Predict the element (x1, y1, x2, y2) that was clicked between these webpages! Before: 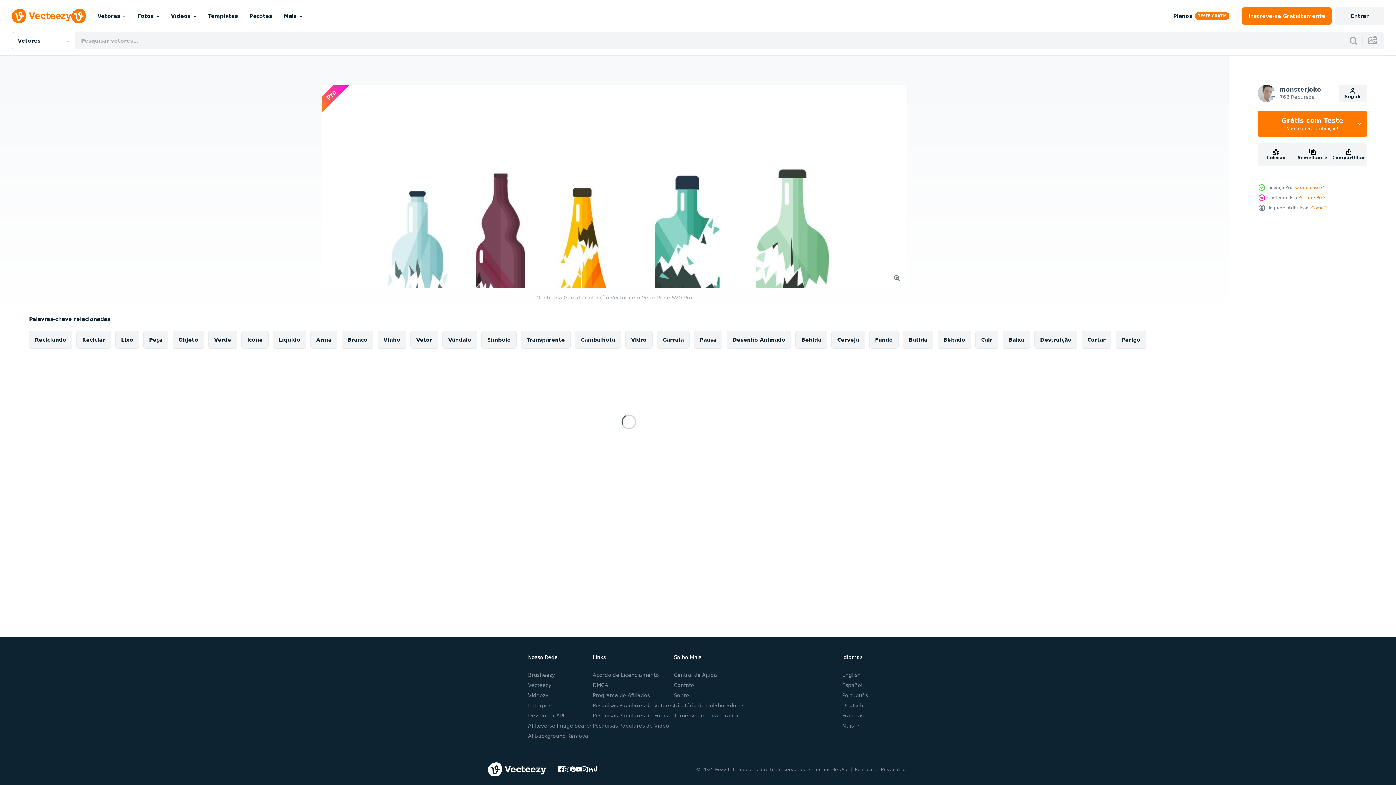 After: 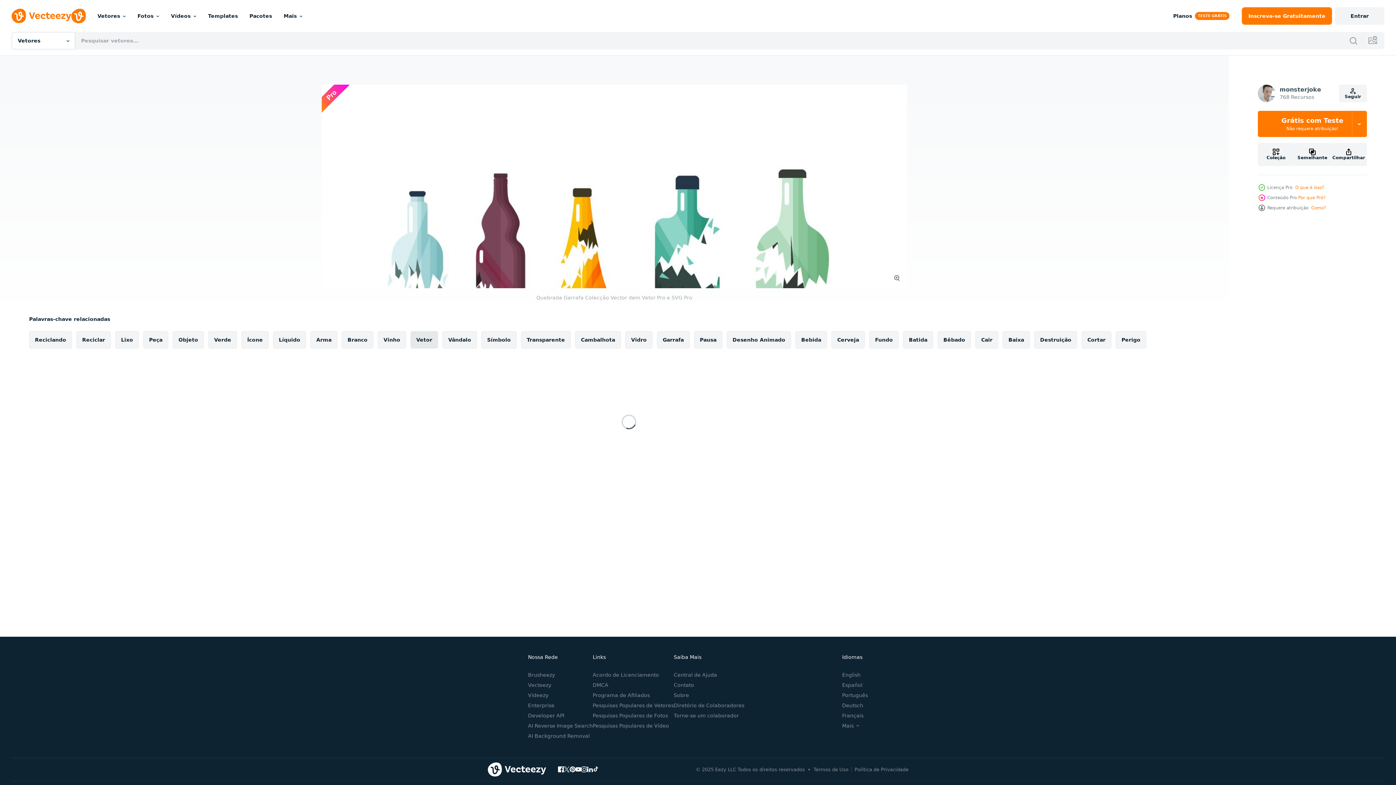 Action: label: Vetor bbox: (410, 331, 438, 348)